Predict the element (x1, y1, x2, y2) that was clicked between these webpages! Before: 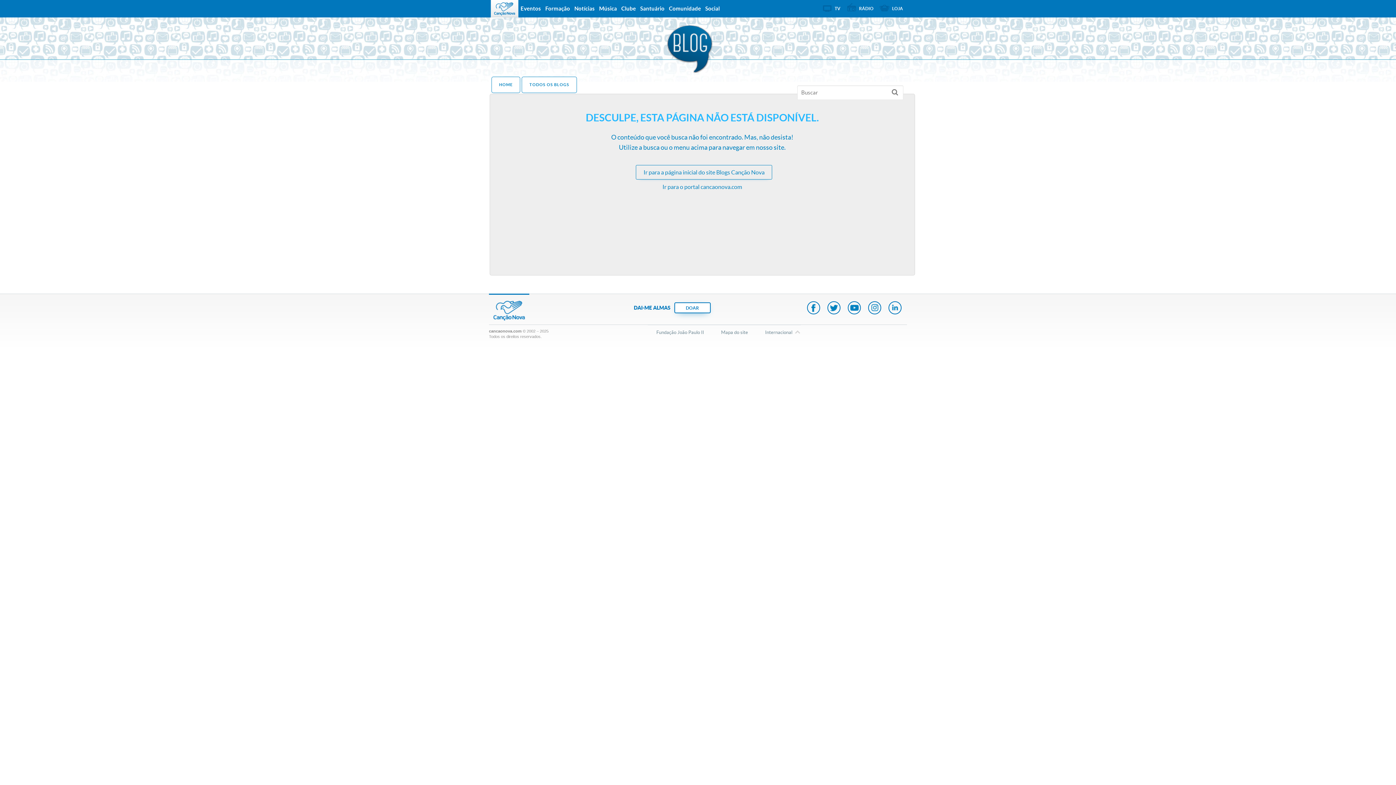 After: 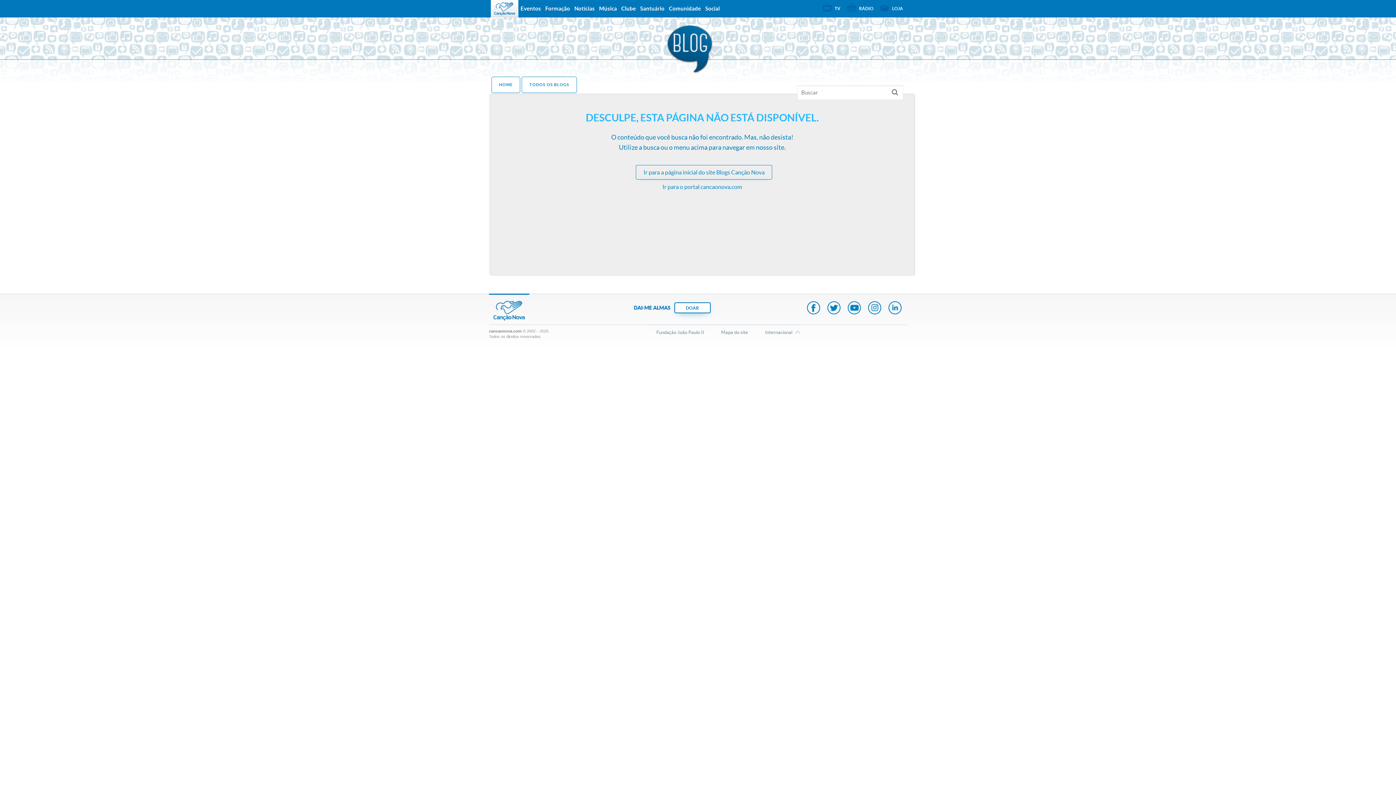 Action: bbox: (489, 293, 529, 324)